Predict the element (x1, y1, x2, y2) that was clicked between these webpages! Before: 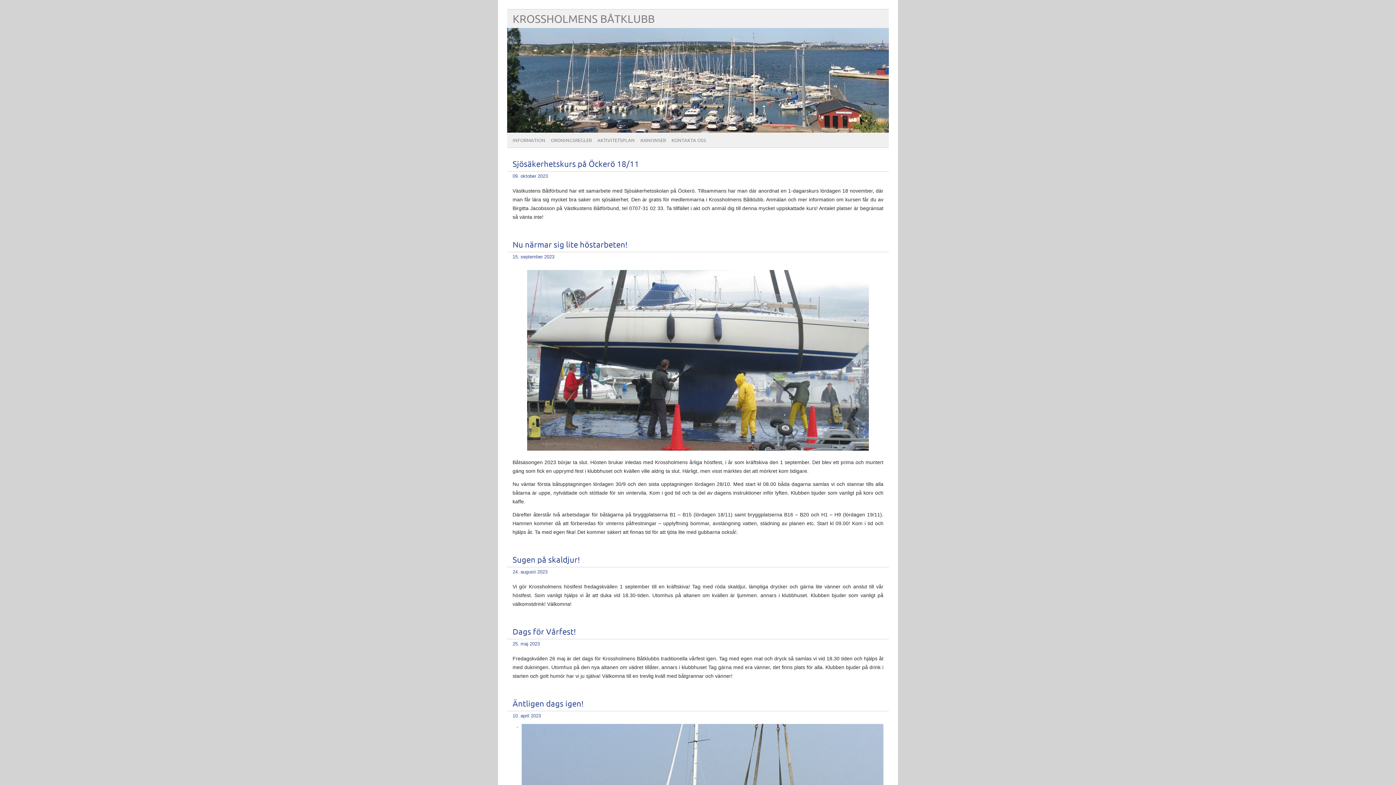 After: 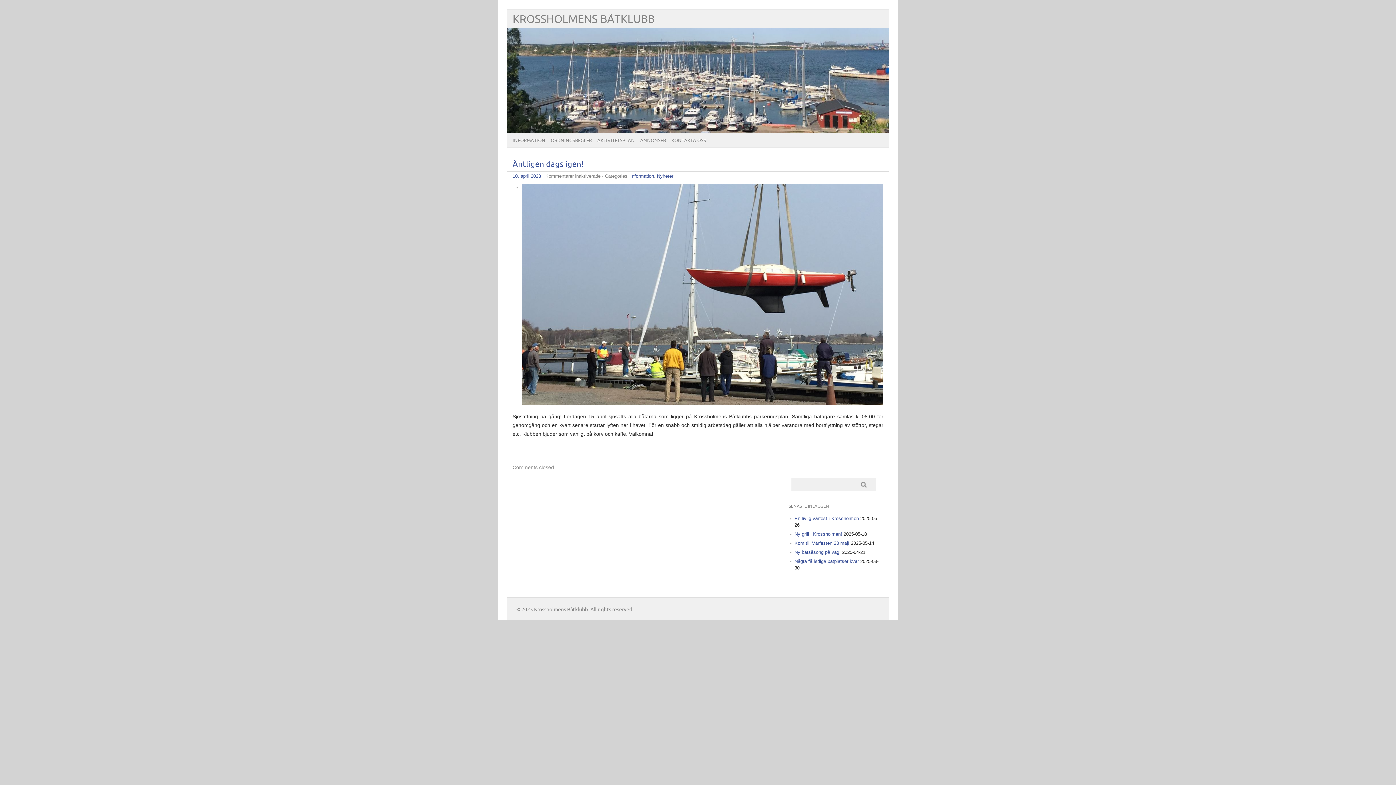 Action: bbox: (512, 713, 541, 718) label: 10. april 2023